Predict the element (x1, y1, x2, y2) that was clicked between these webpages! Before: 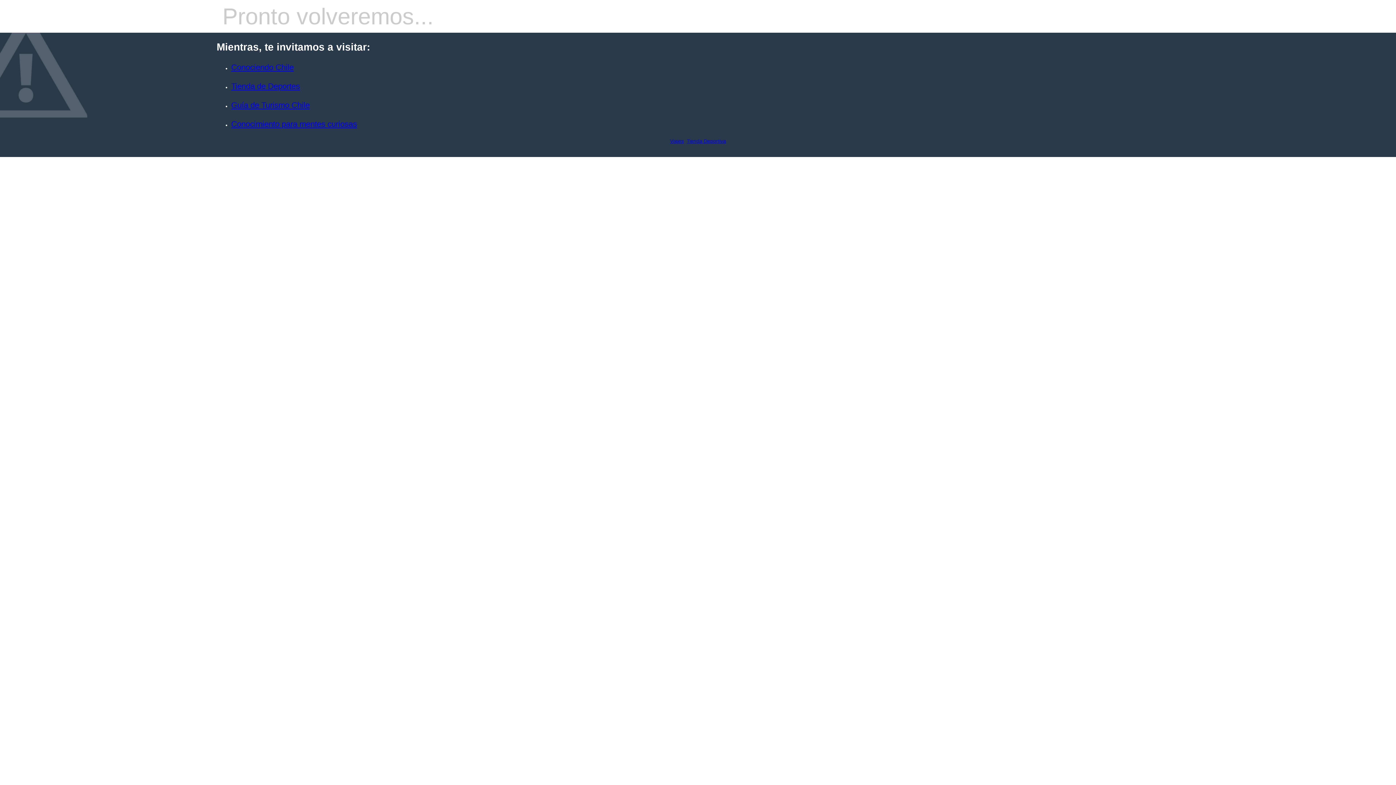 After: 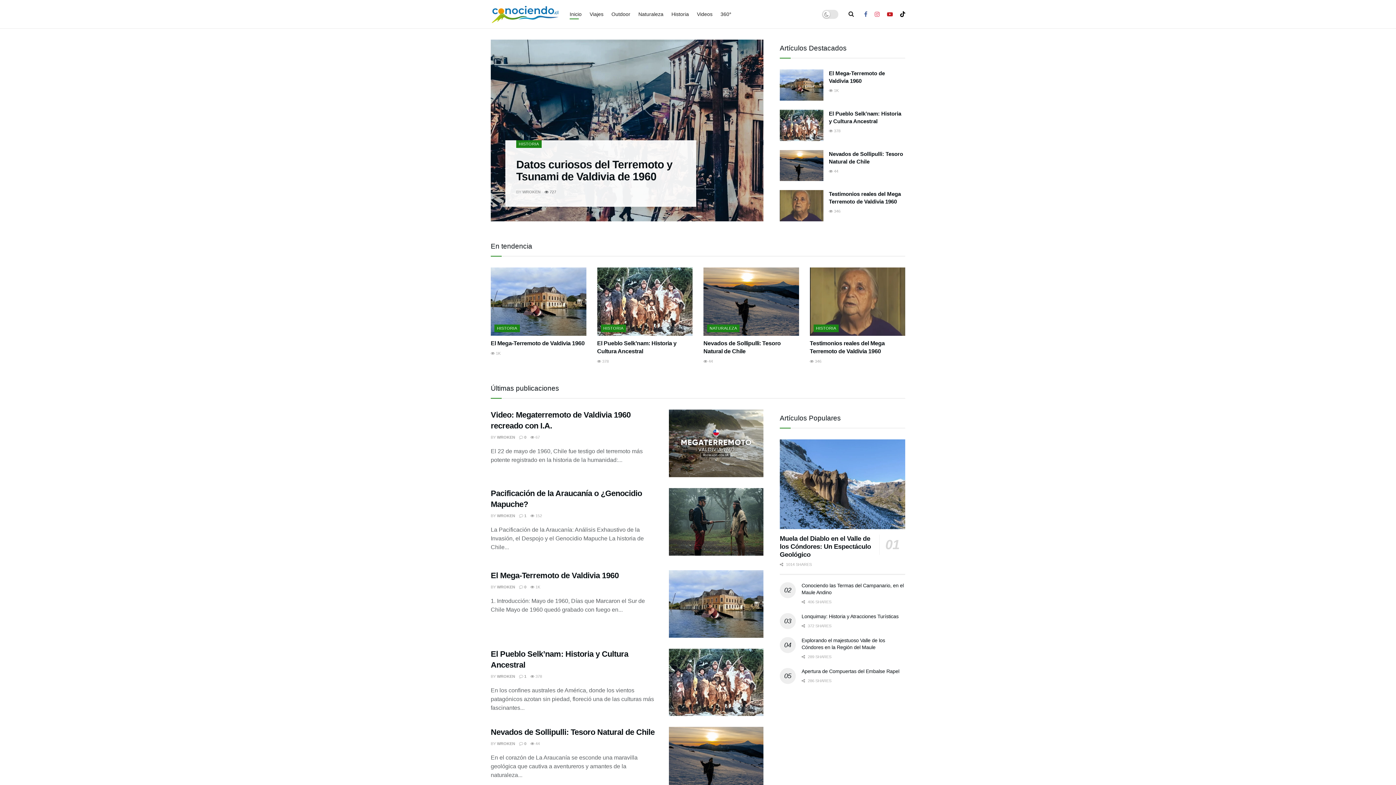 Action: label: Conociendo Chile bbox: (231, 62, 293, 72)